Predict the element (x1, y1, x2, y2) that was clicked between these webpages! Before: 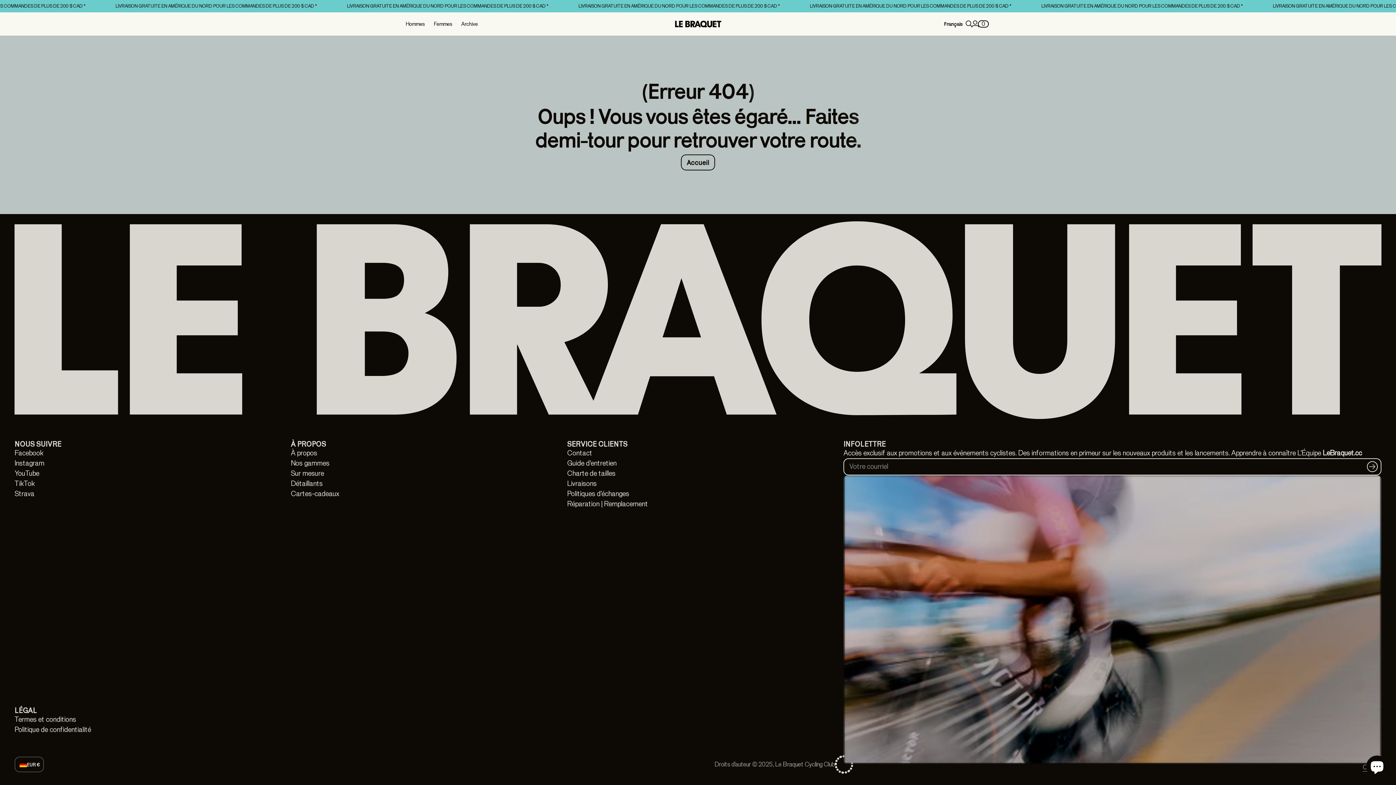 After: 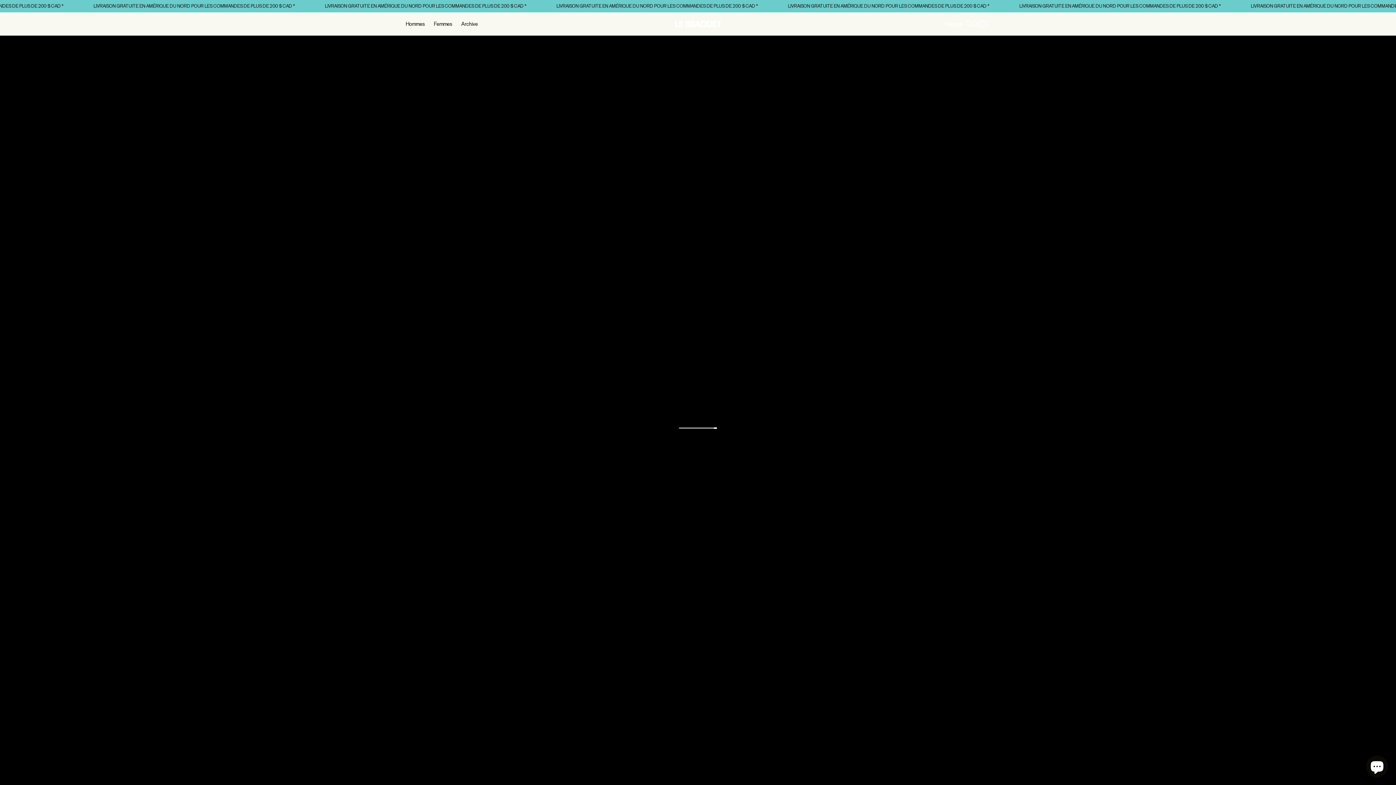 Action: bbox: (290, 458, 329, 468) label: Nos gammes